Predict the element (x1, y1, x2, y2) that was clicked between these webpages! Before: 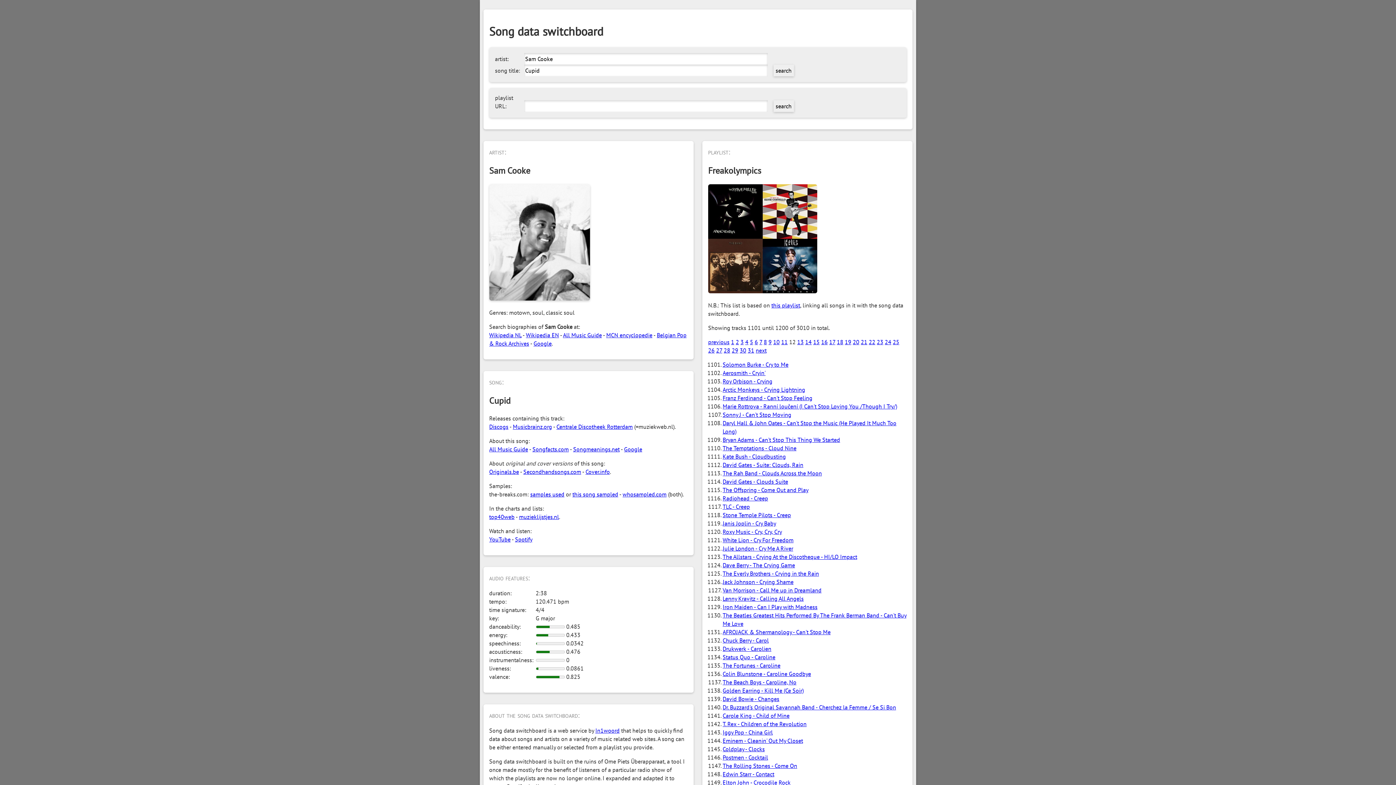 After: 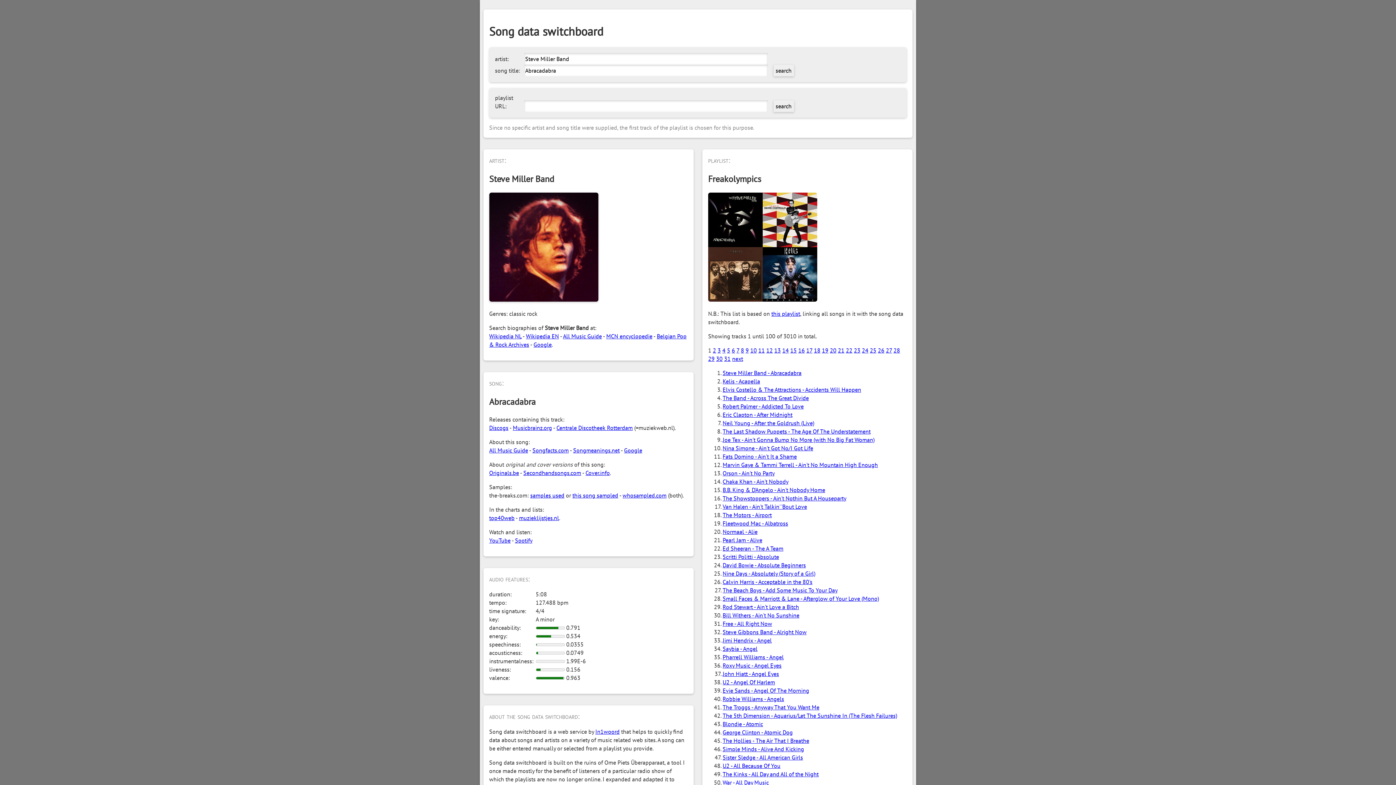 Action: label: 1 bbox: (731, 338, 734, 345)